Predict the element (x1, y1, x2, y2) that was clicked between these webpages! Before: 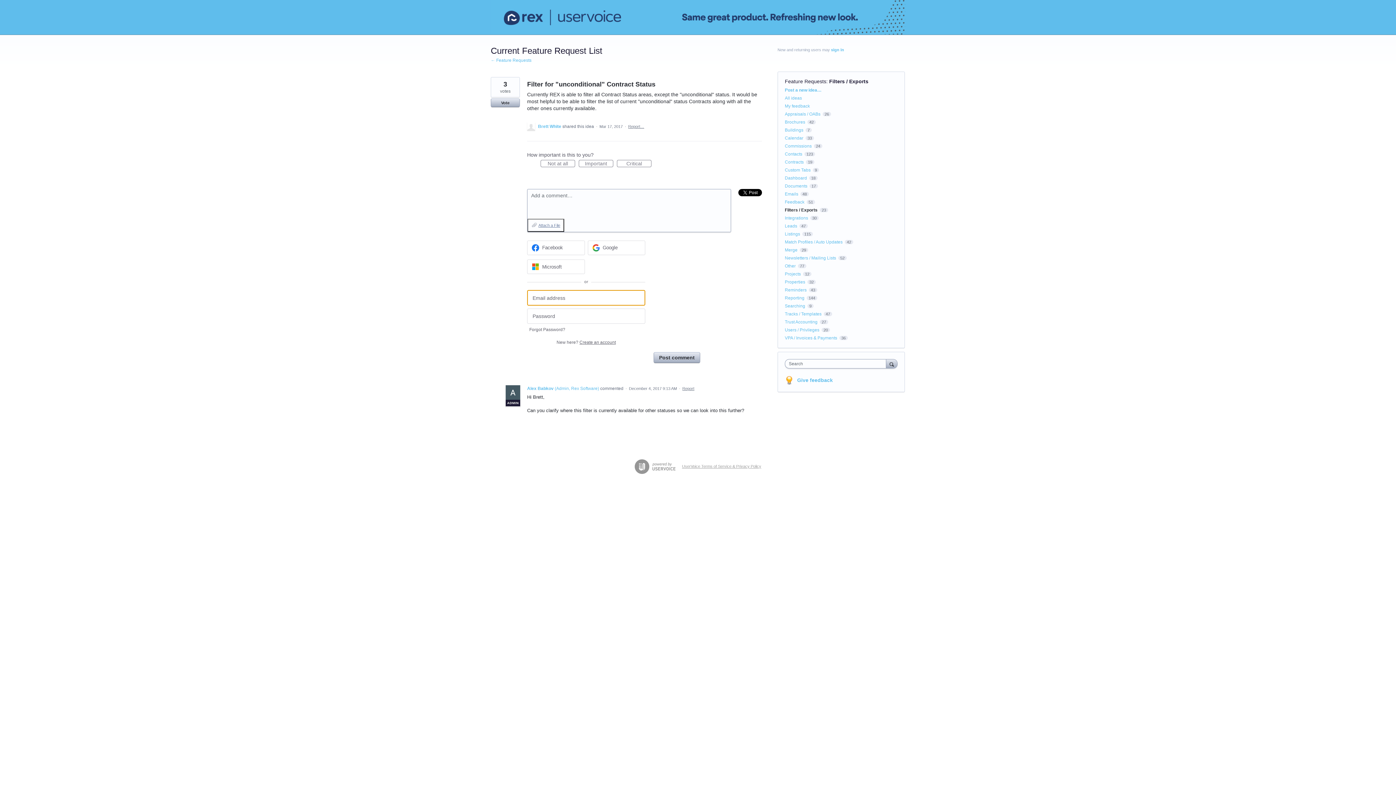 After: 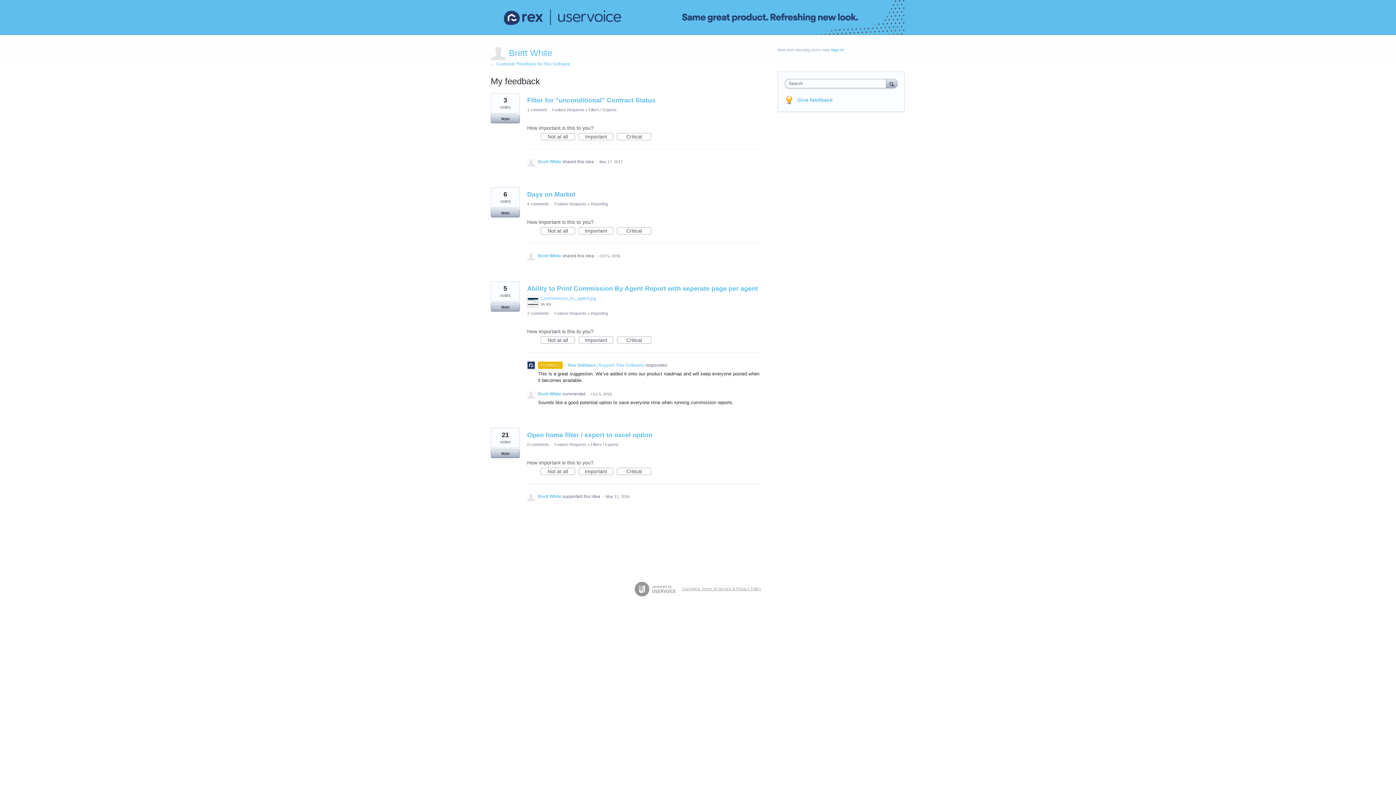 Action: label: Brett White  bbox: (538, 124, 562, 129)